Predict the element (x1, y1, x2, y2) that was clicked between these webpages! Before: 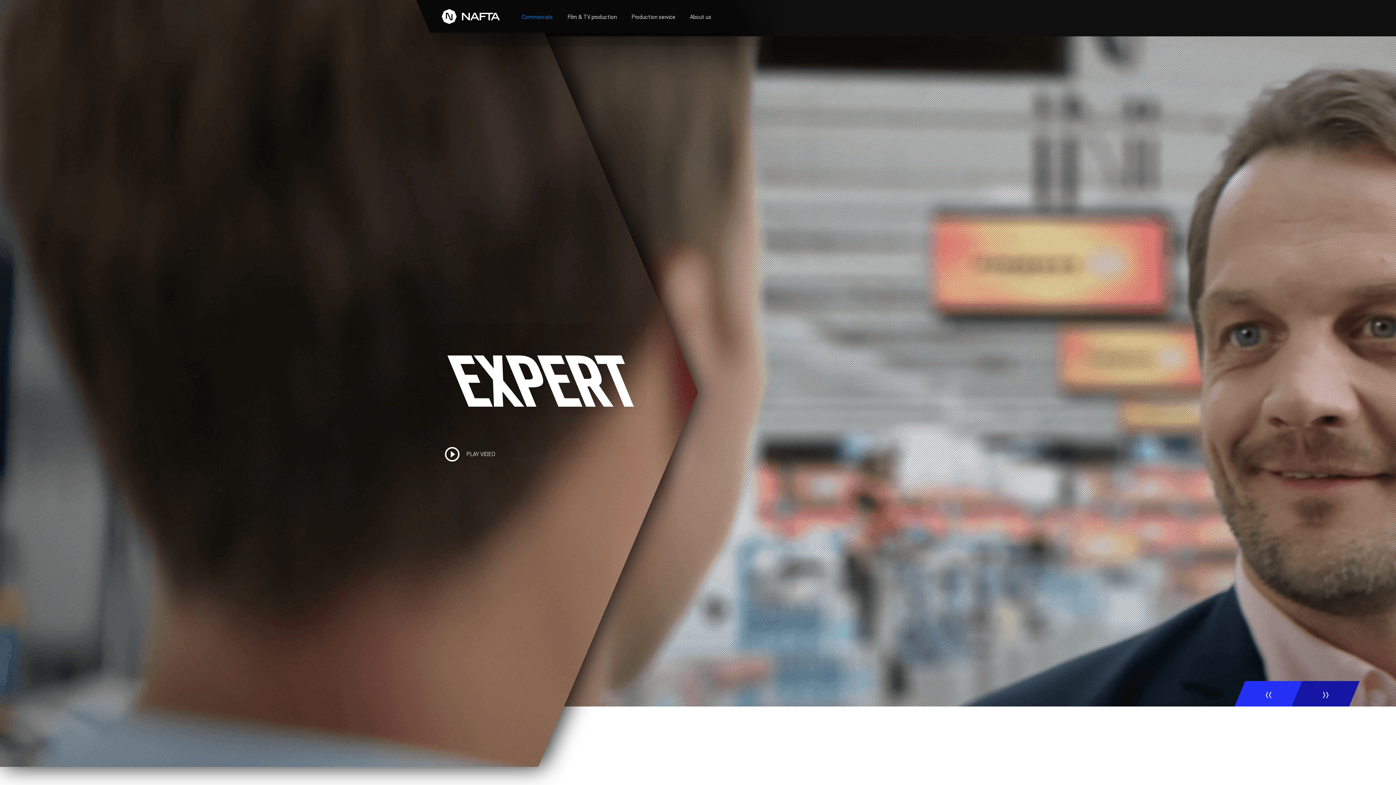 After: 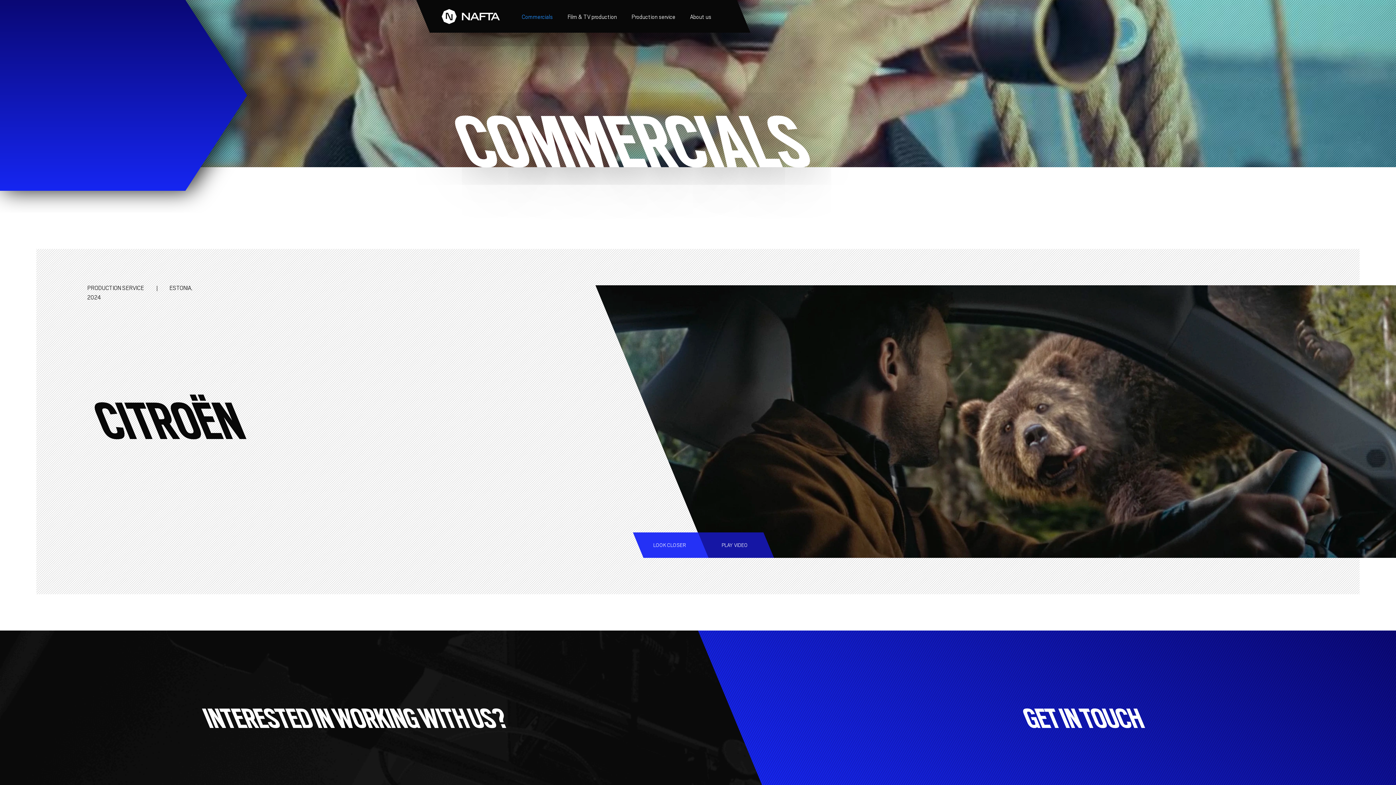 Action: label: Commercials bbox: (521, 13, 553, 21)